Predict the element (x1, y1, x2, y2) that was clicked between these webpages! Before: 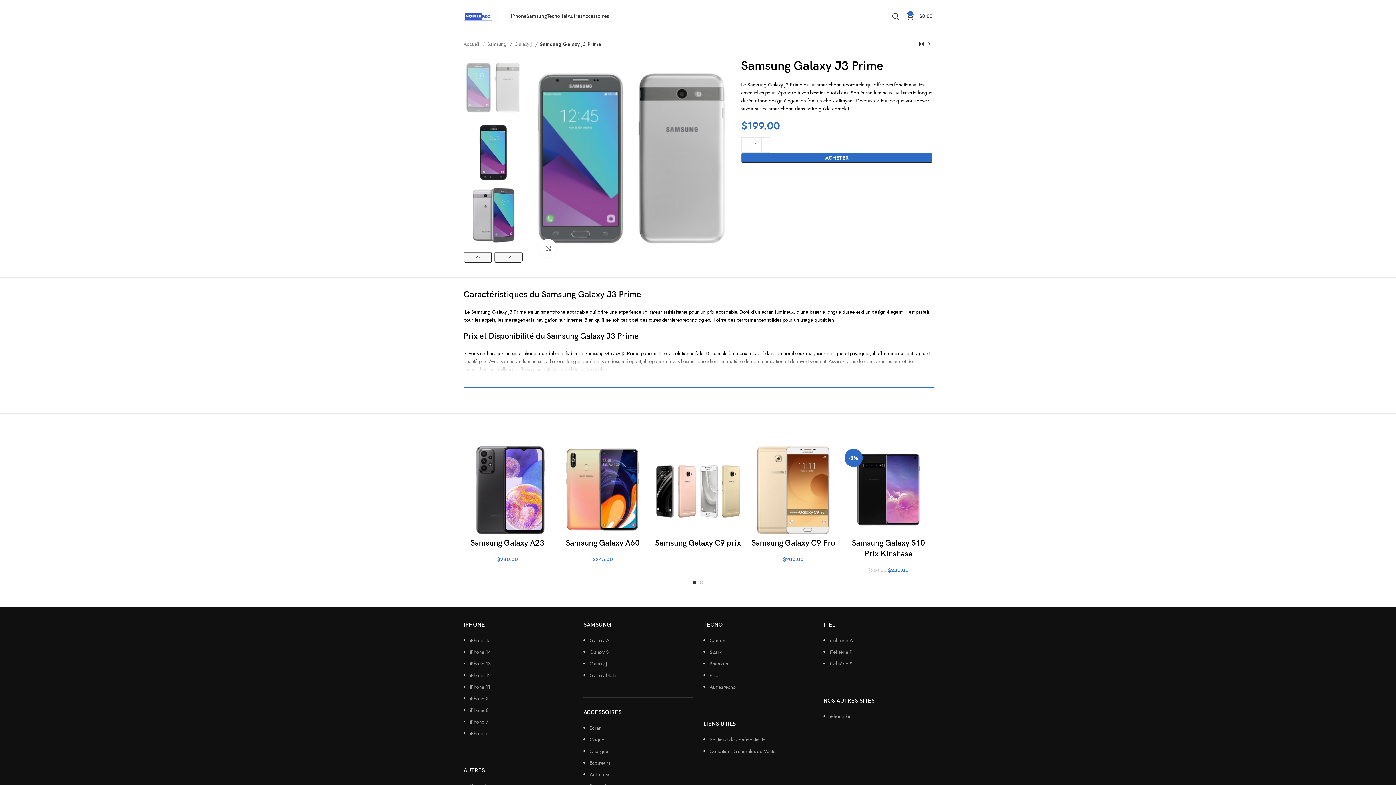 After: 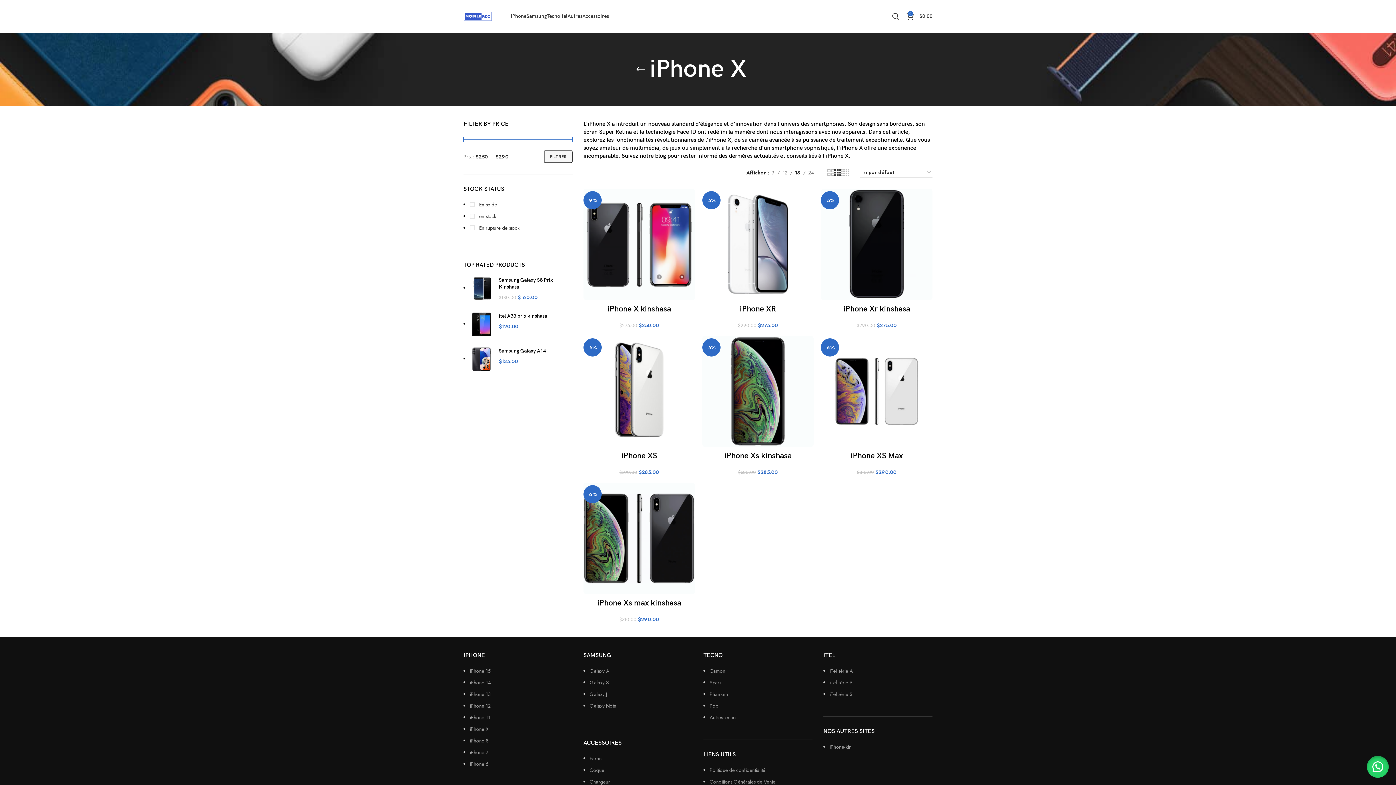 Action: bbox: (469, 695, 488, 702) label: iPhone X